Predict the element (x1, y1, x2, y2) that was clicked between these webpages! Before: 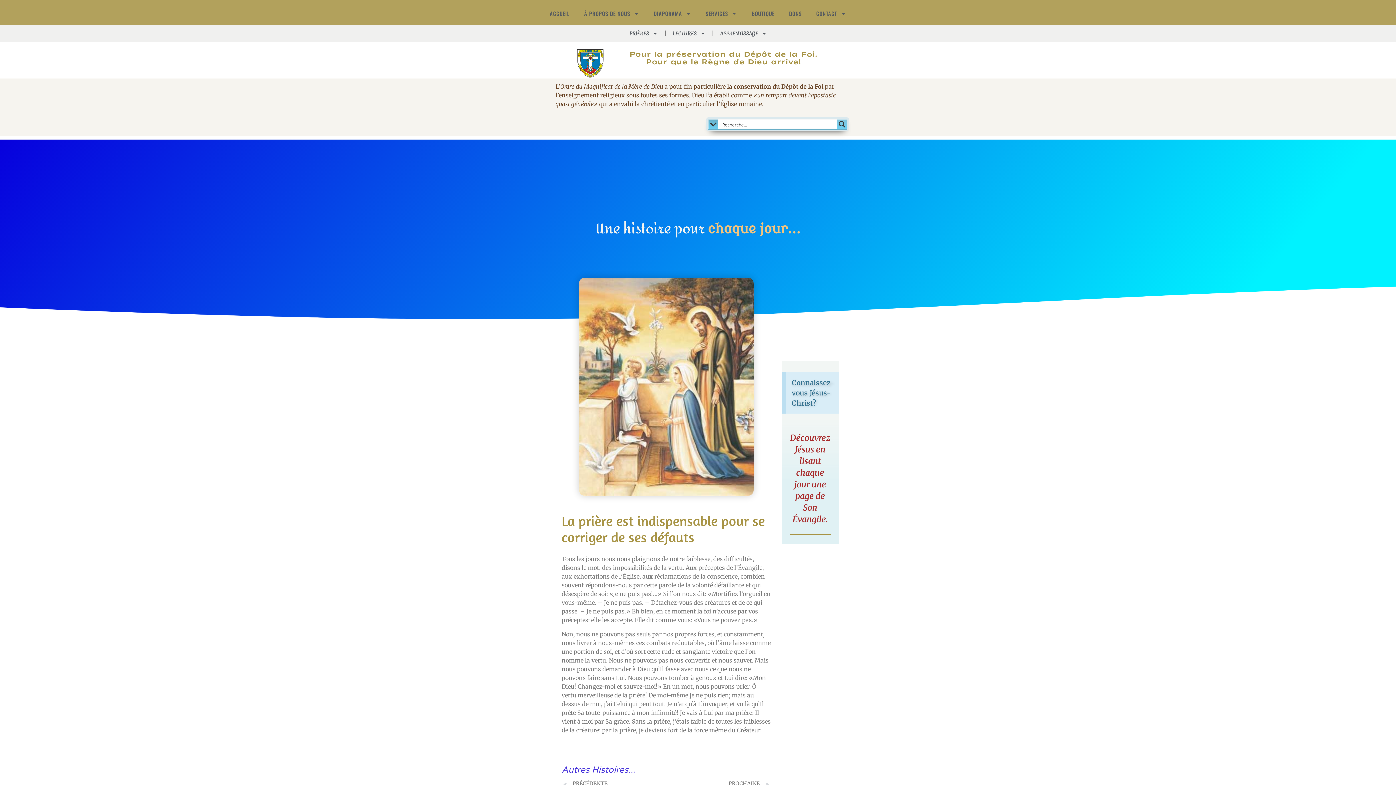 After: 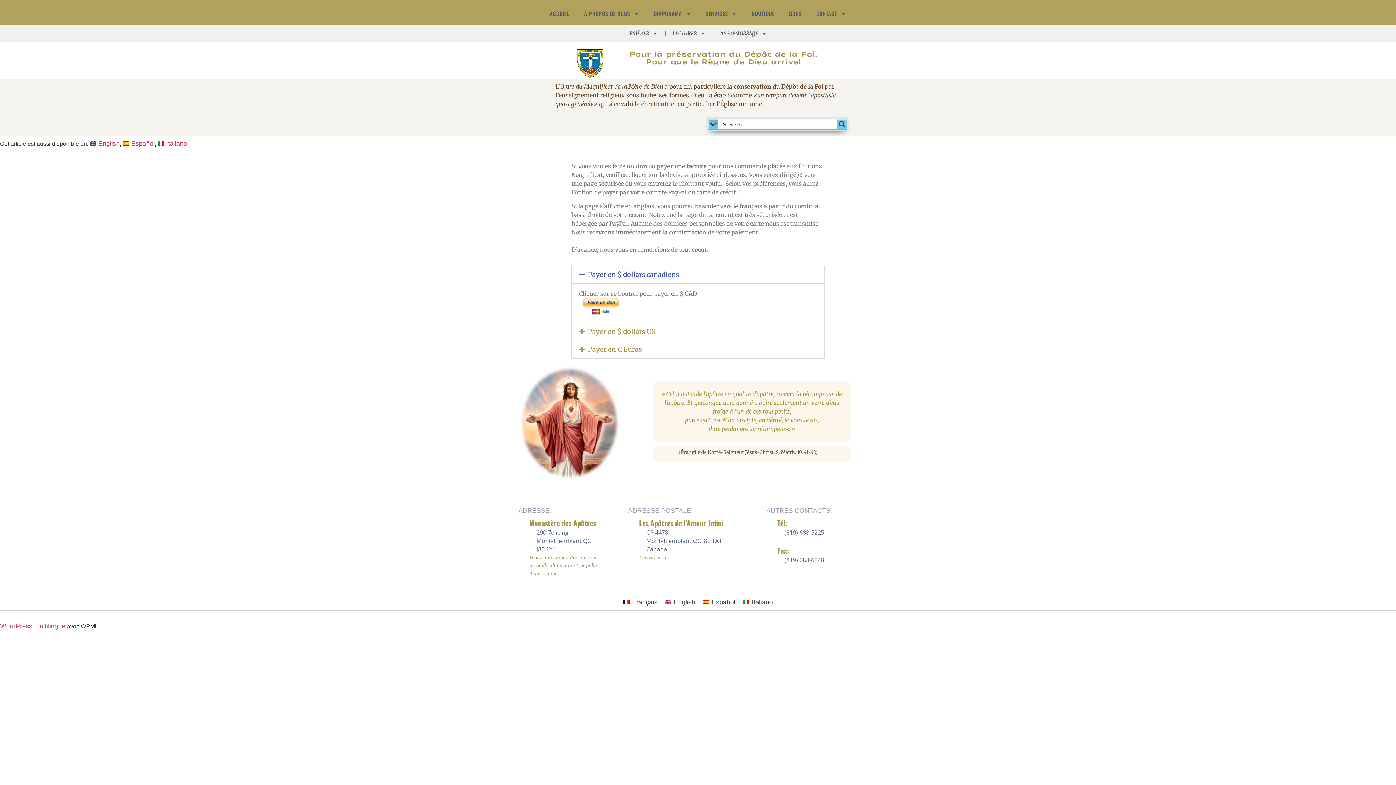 Action: label: DONS bbox: (782, 5, 809, 21)